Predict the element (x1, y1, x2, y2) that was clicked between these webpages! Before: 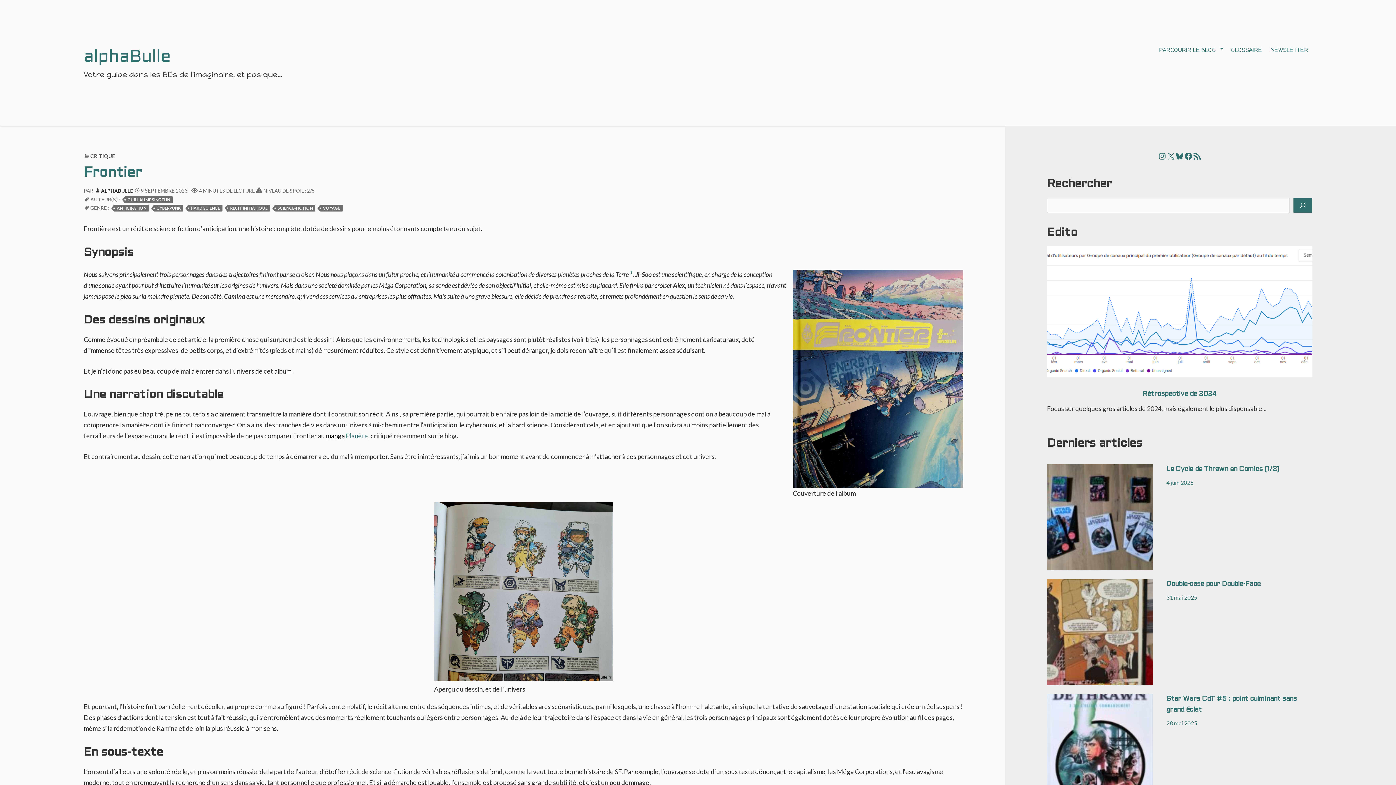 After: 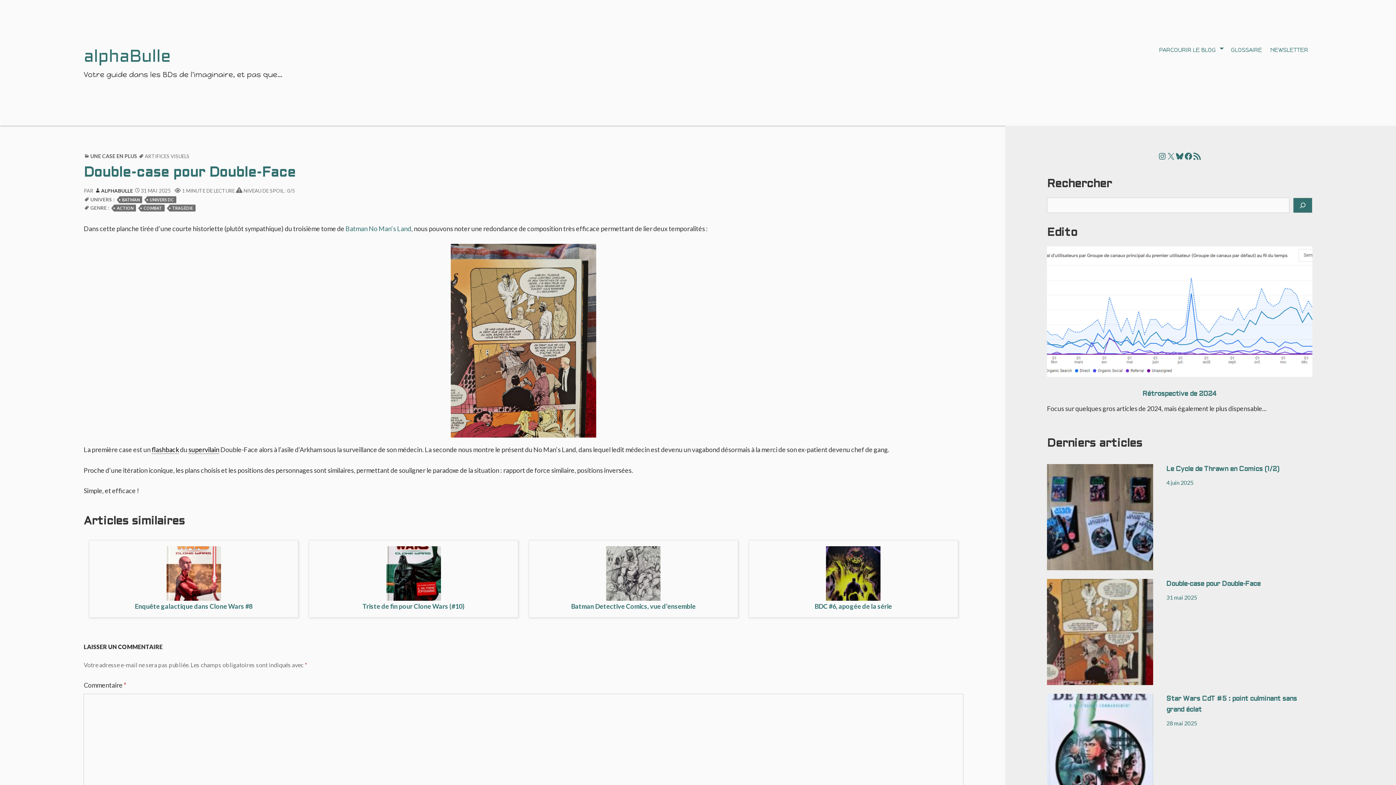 Action: label: Double-case pour Double-Face bbox: (1166, 581, 1260, 587)